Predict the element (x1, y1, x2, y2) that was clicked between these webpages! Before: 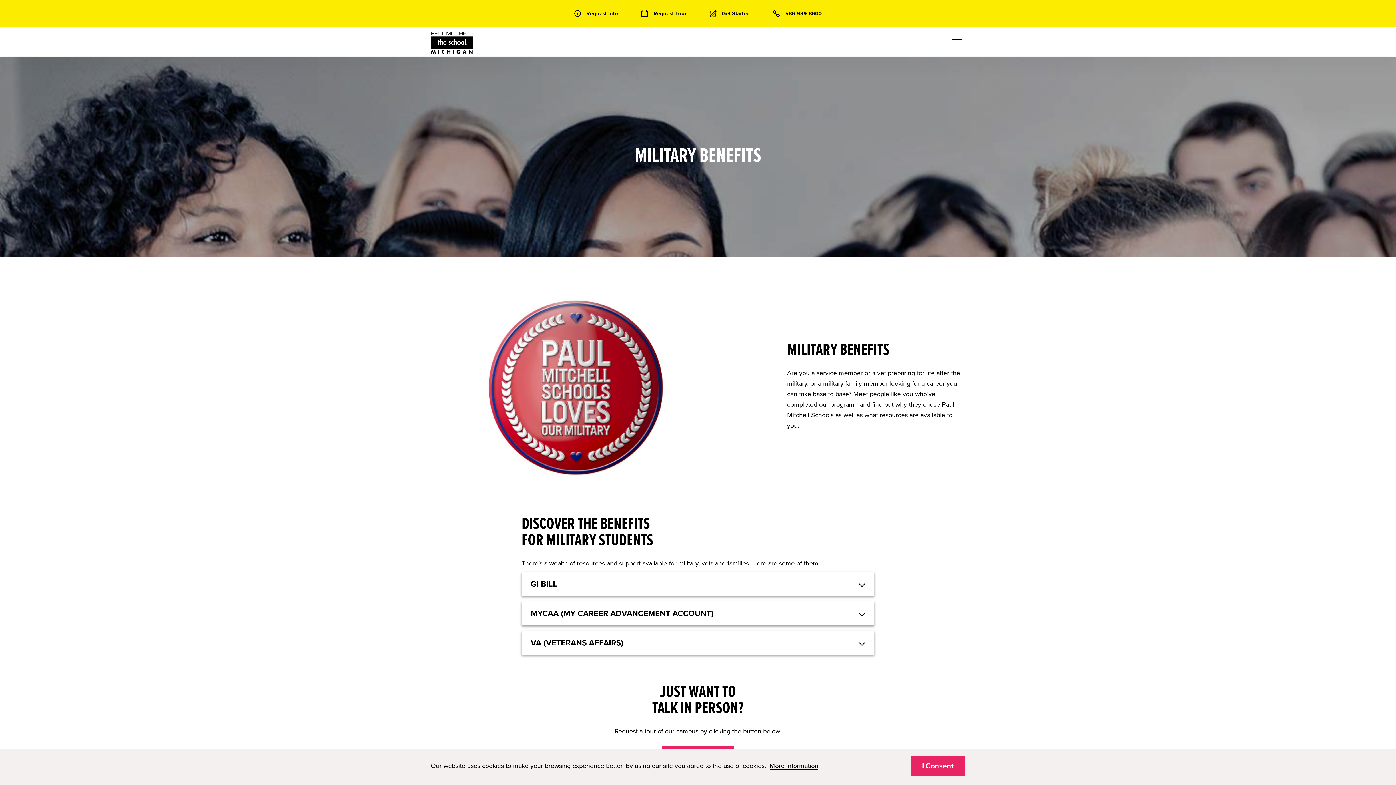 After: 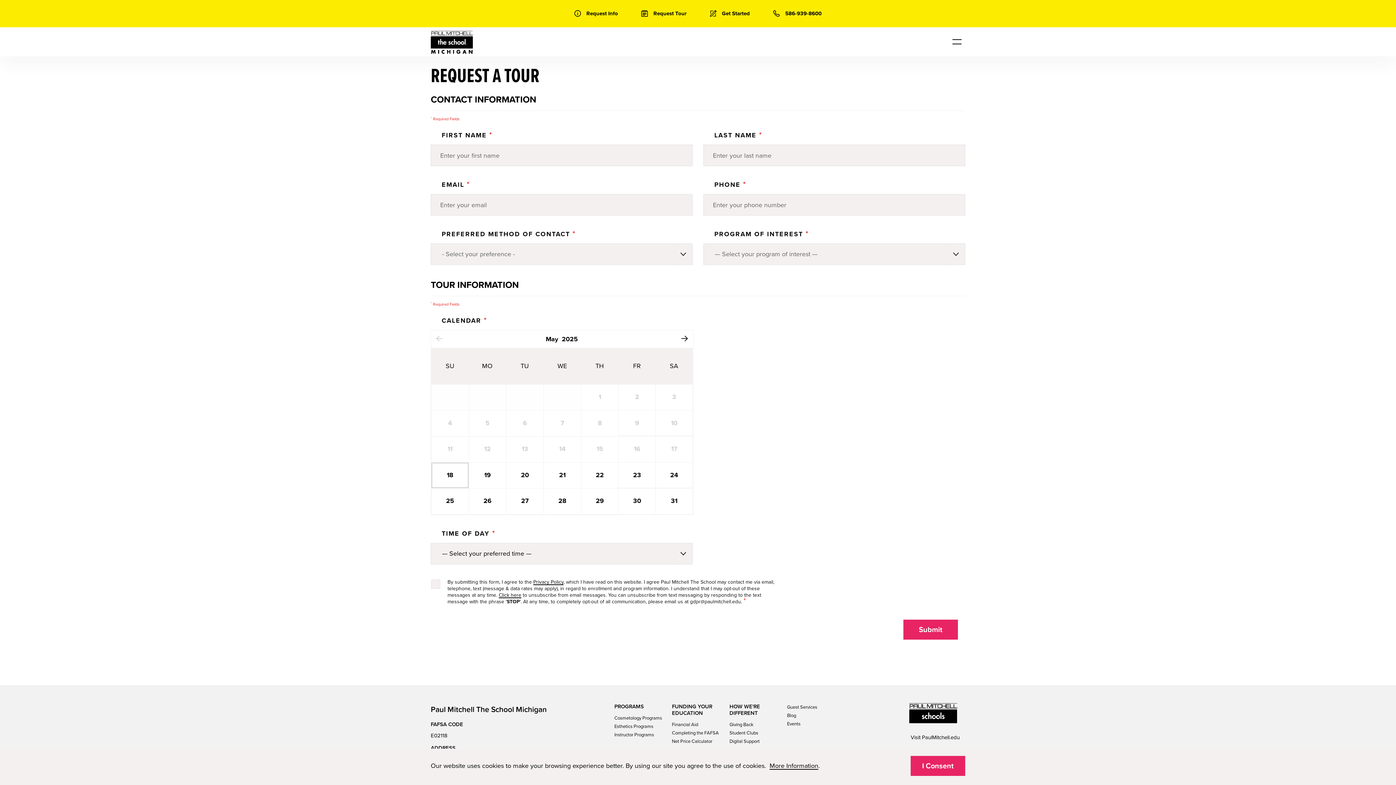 Action: bbox: (641, 8, 686, 18) label: Request Tour